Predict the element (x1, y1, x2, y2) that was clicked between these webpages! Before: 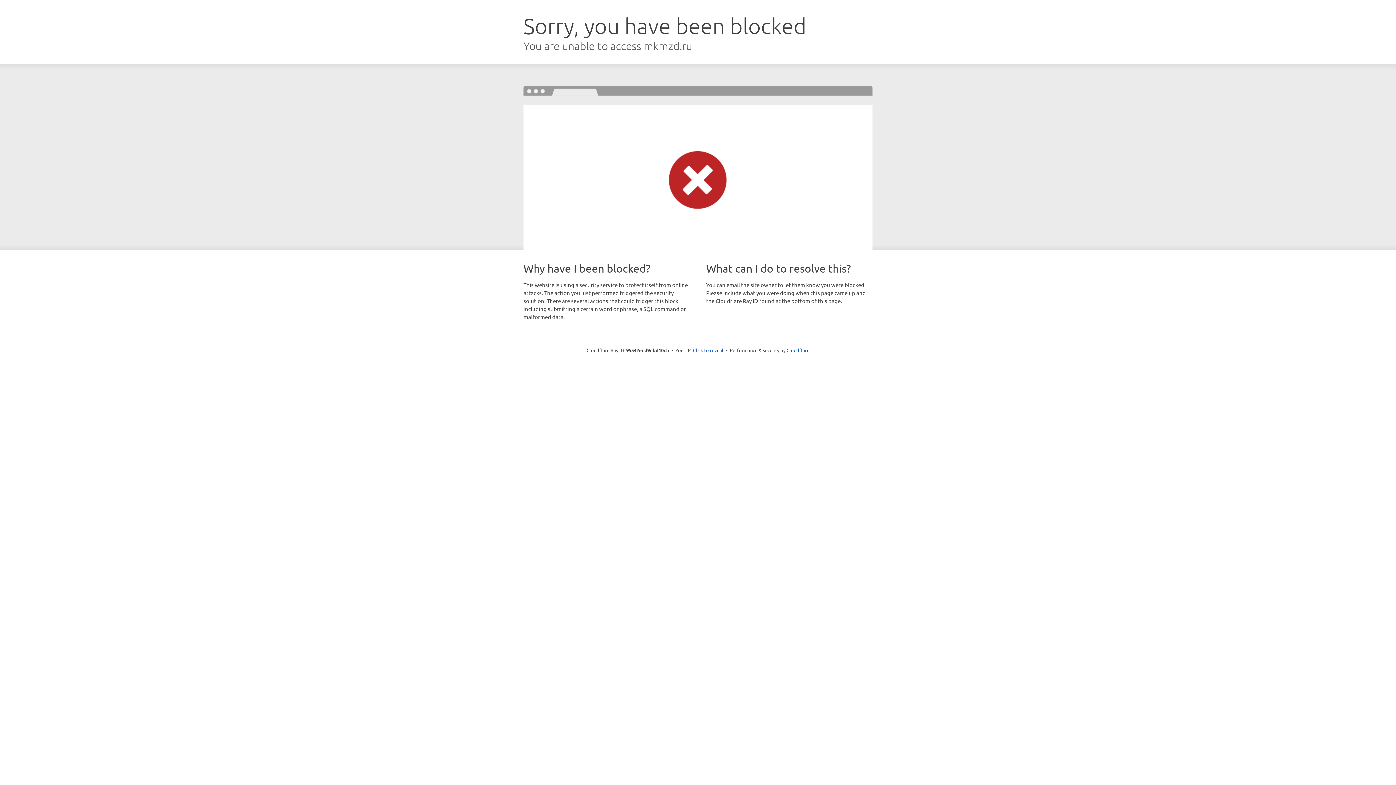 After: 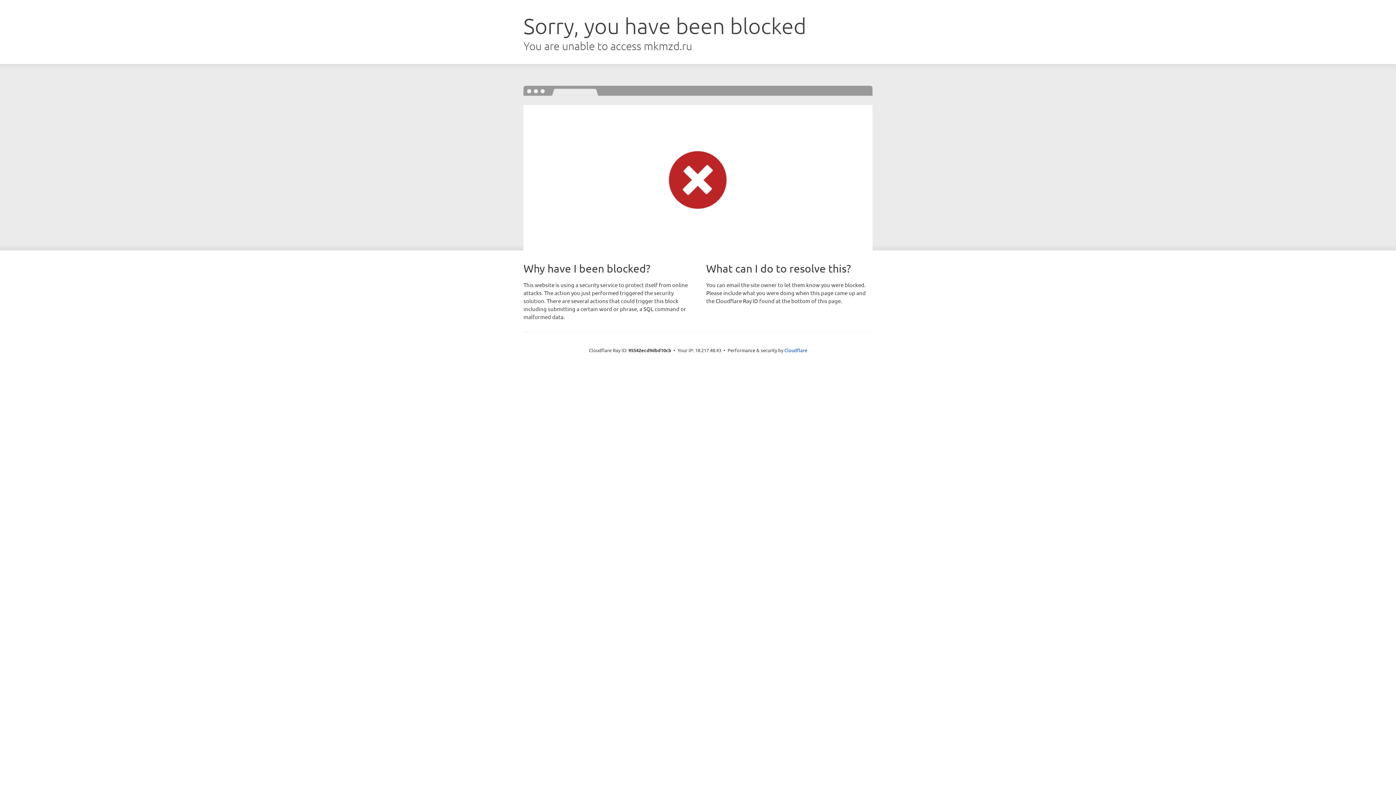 Action: label: Click to reveal bbox: (693, 346, 723, 353)